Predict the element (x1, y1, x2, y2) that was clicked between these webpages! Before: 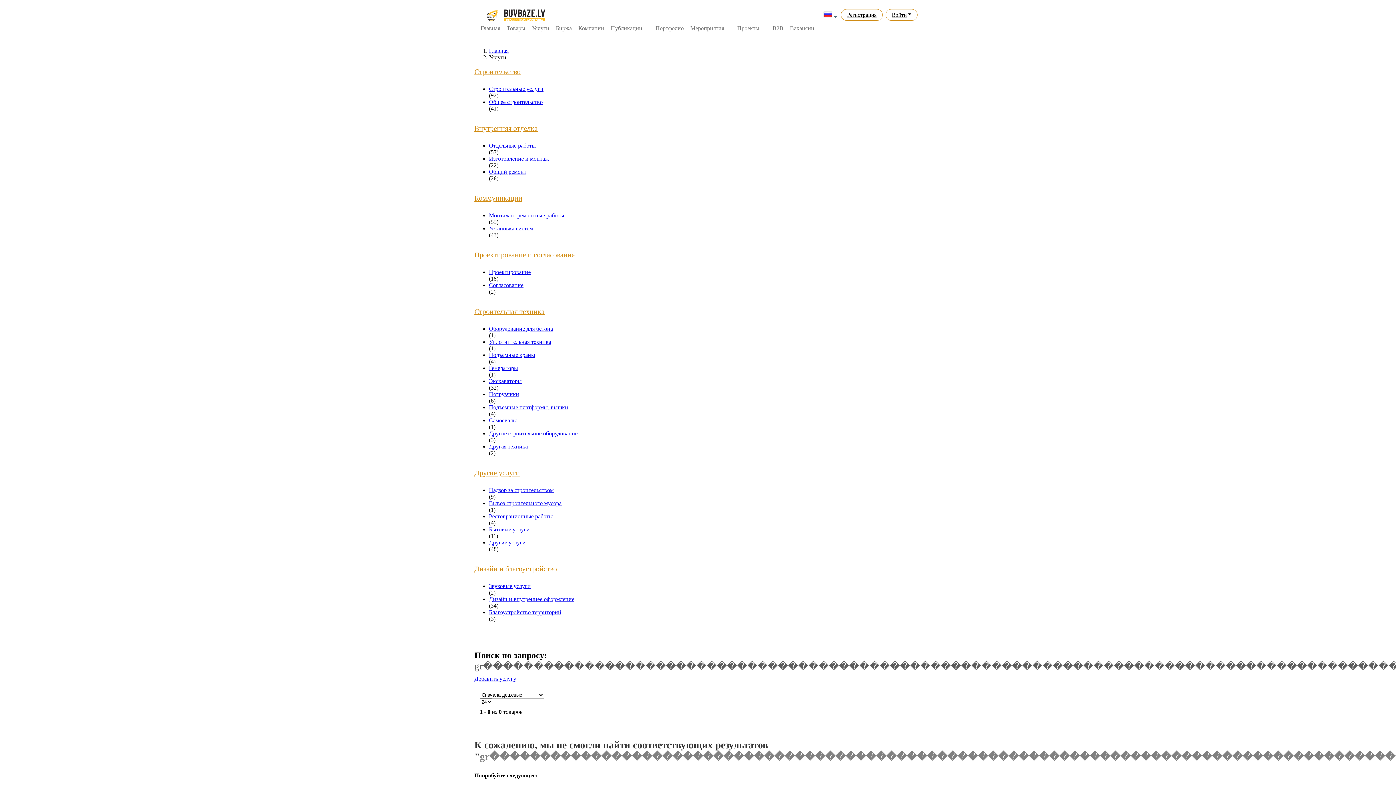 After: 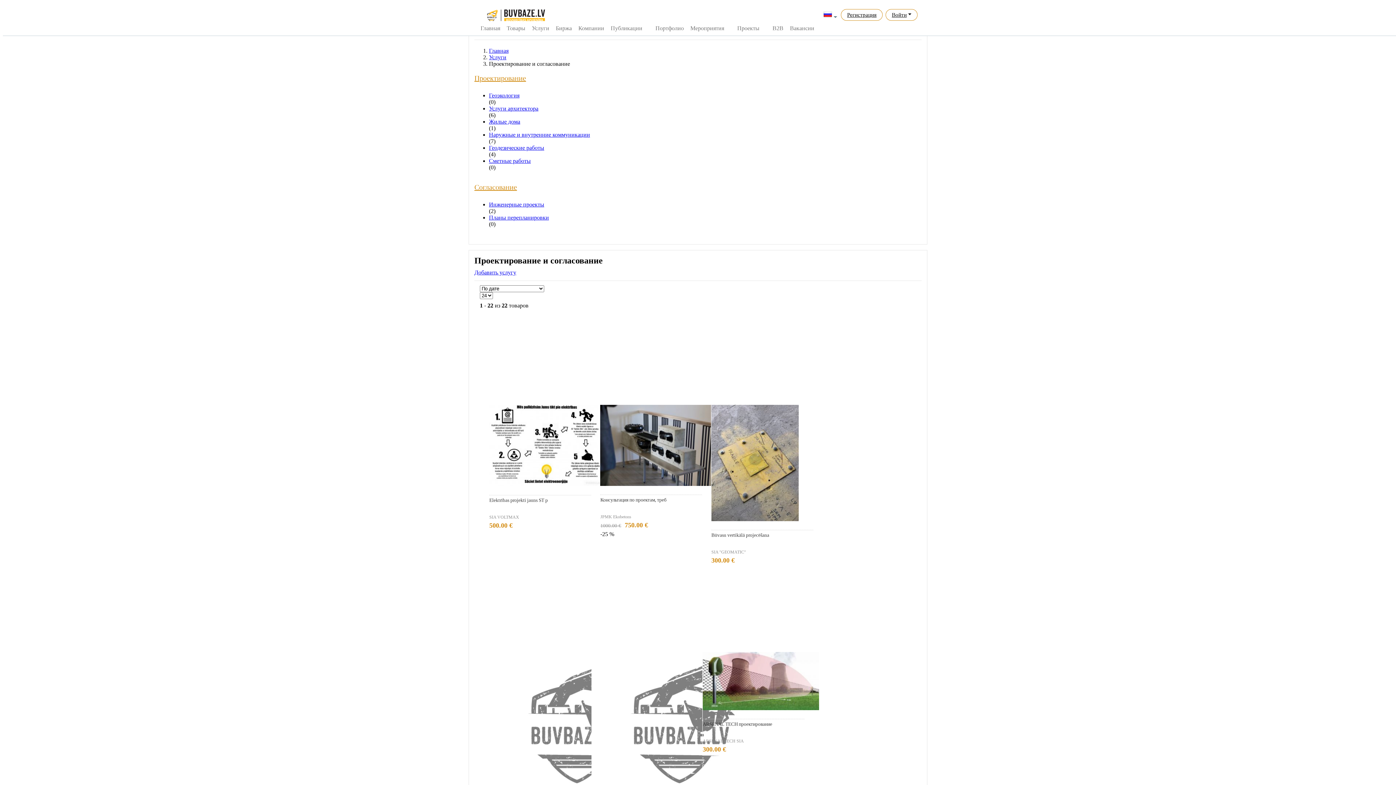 Action: label: Проектирование и согласование bbox: (474, 250, 574, 258)